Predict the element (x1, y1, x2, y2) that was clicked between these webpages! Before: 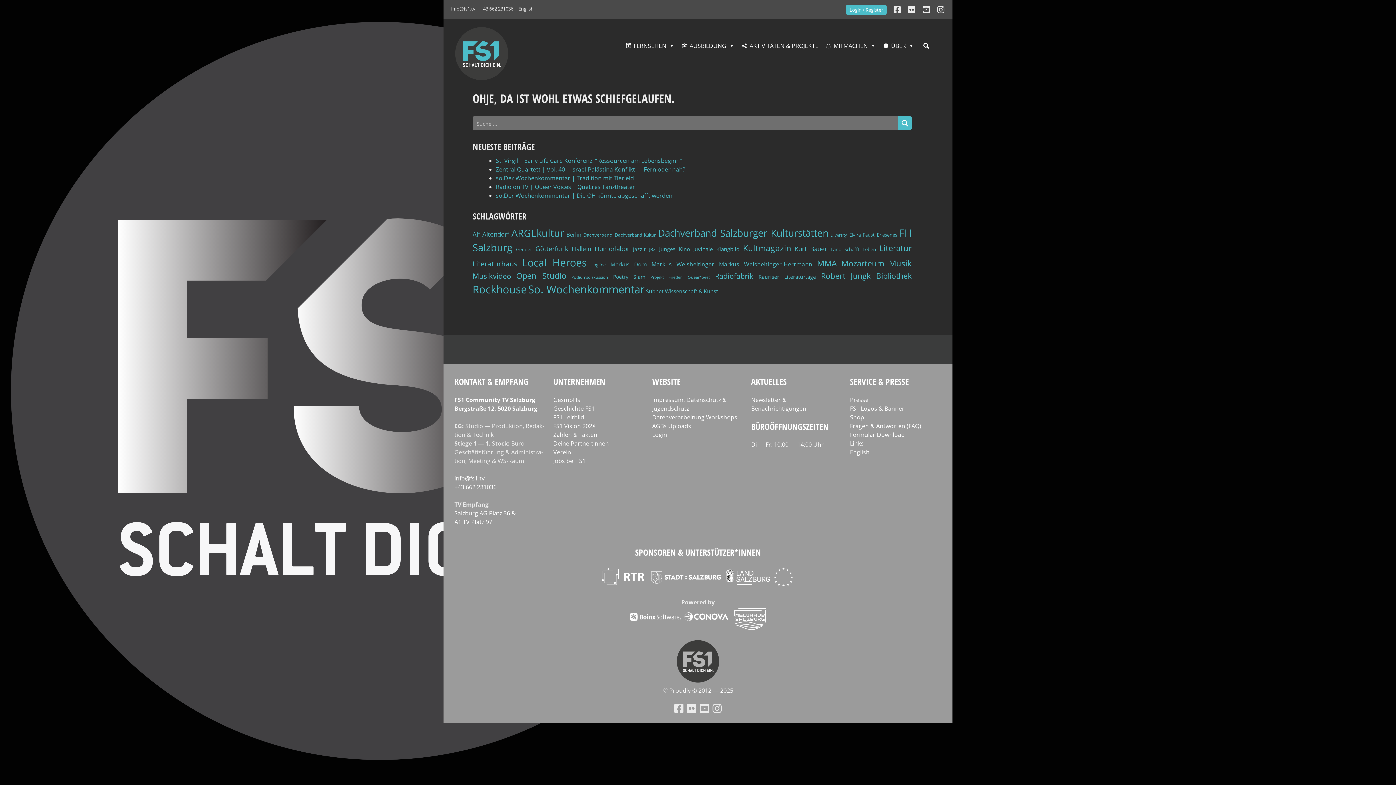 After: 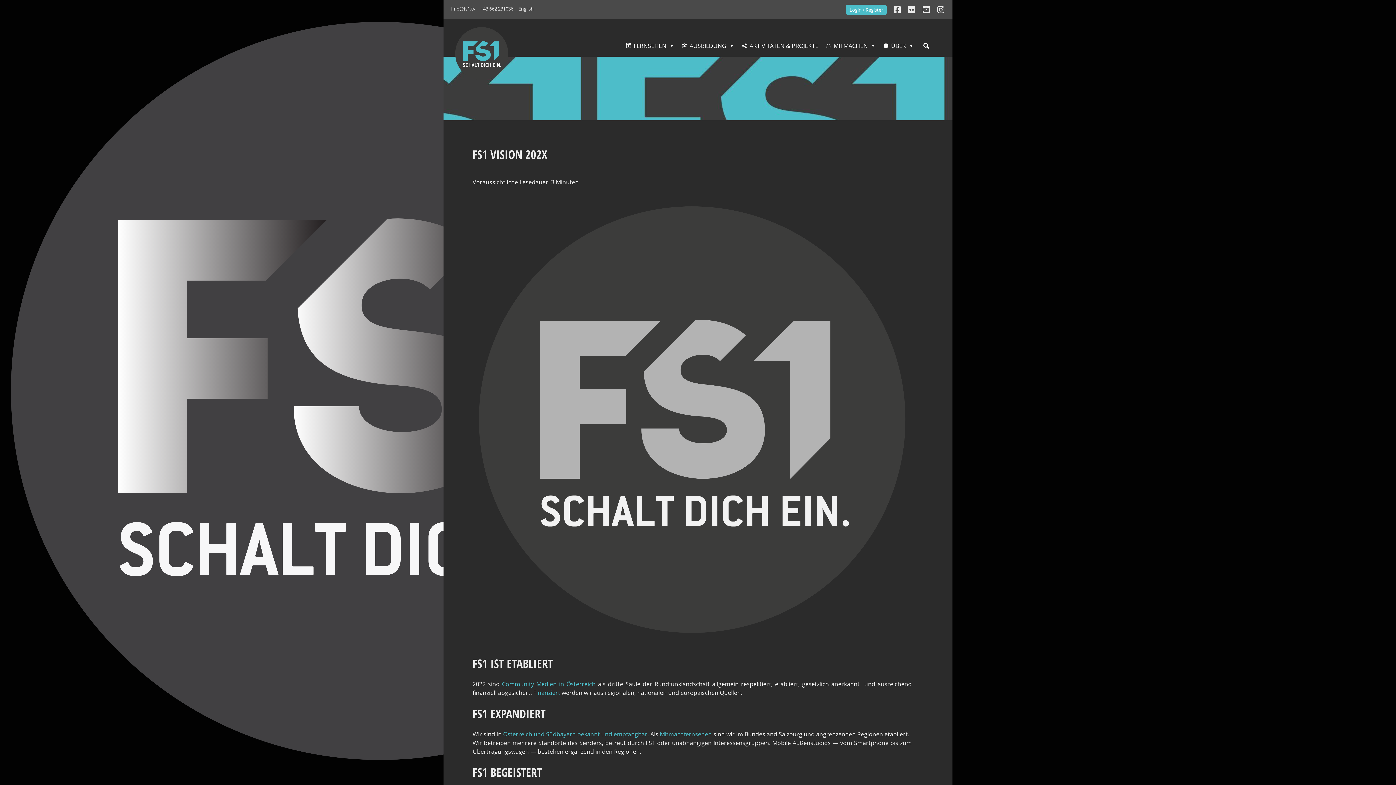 Action: bbox: (553, 422, 595, 430) label: FS1 Vision 202X